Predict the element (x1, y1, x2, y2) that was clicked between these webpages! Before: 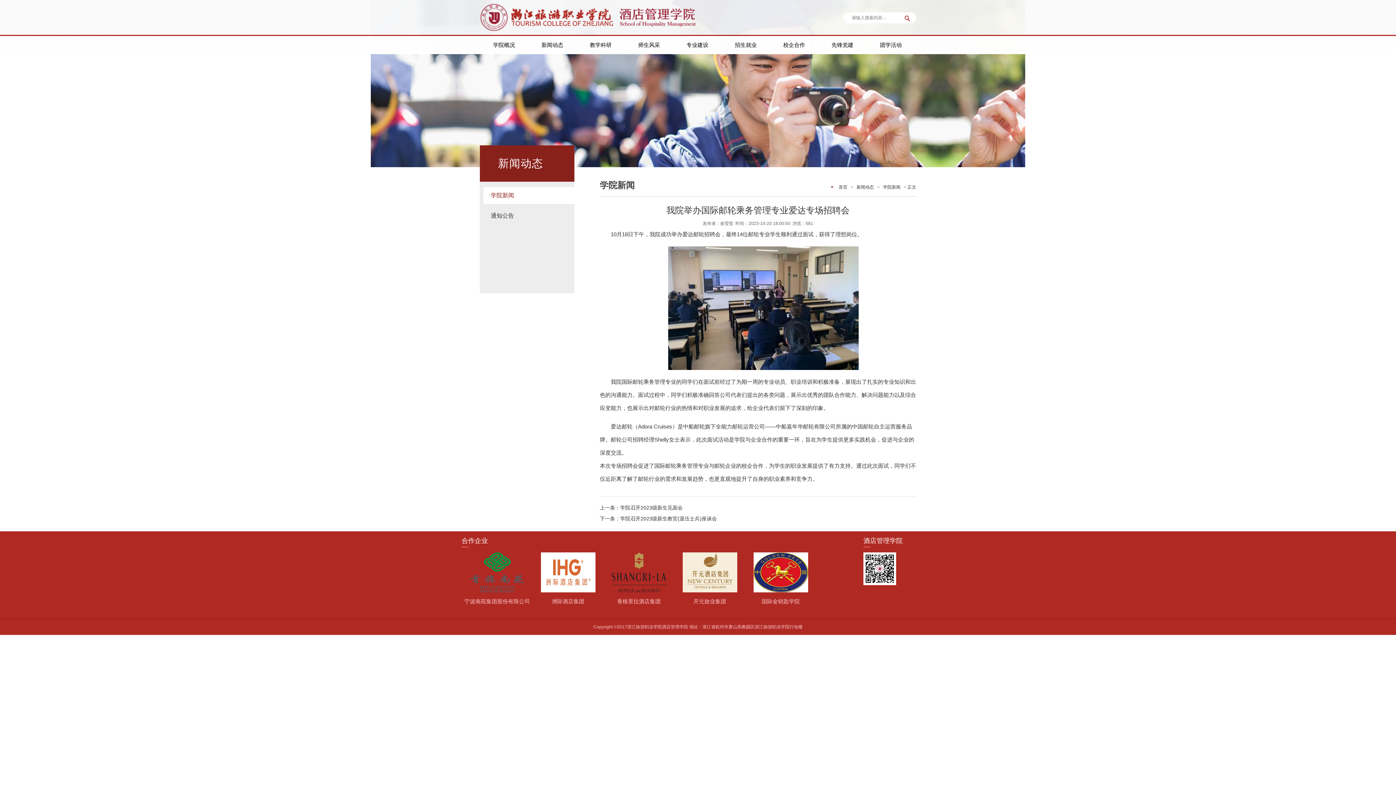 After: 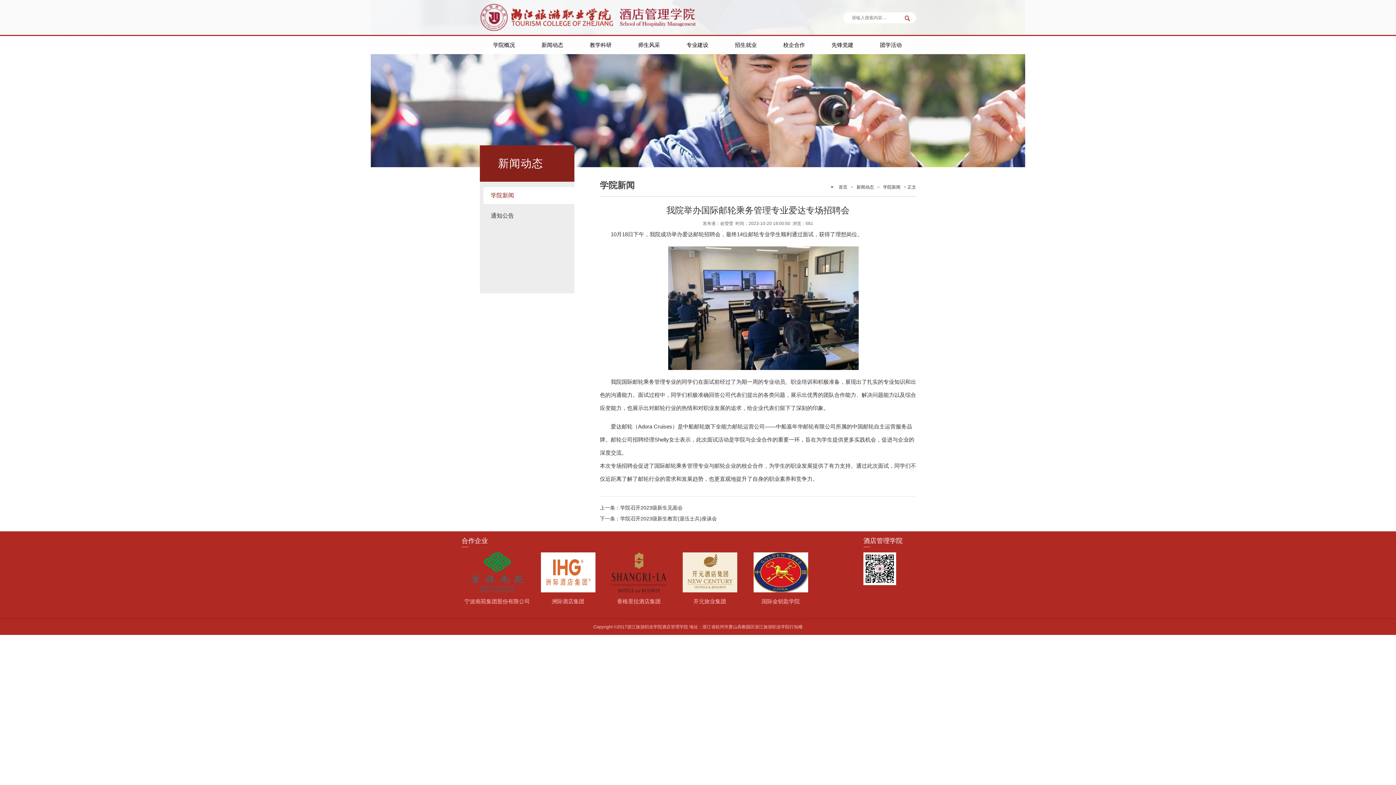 Action: label: 洲际酒店集团 bbox: (532, 569, 603, 607)